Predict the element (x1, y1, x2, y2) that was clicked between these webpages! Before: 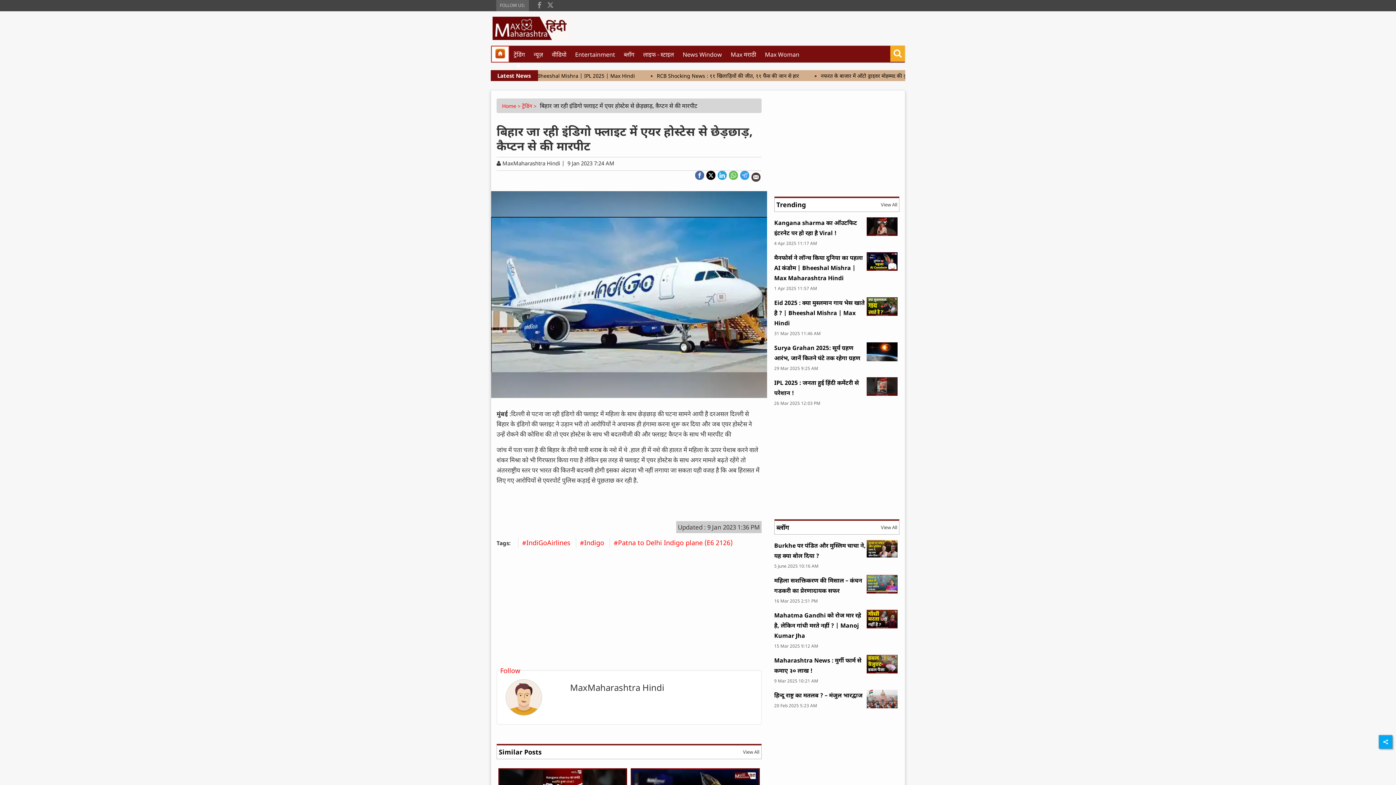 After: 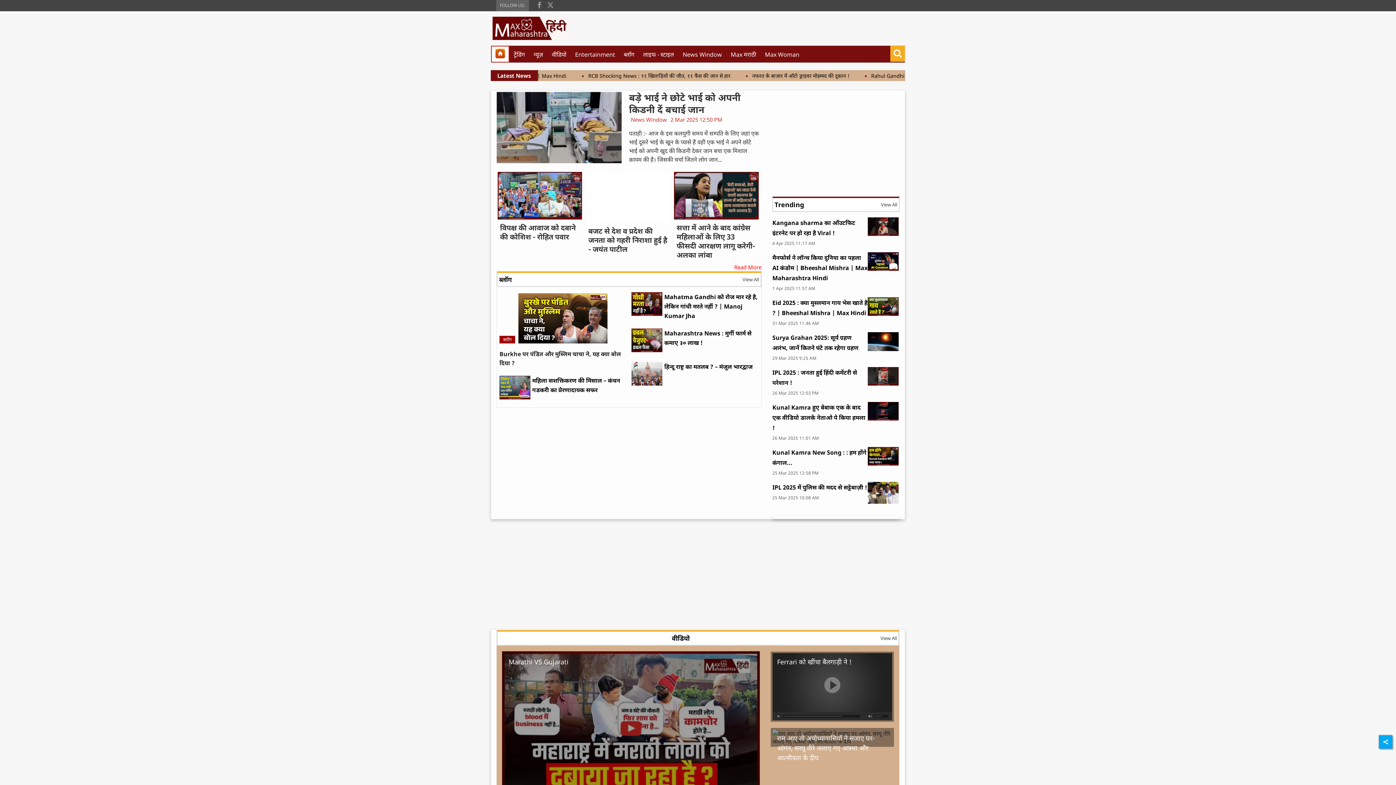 Action: bbox: (490, 23, 569, 30)